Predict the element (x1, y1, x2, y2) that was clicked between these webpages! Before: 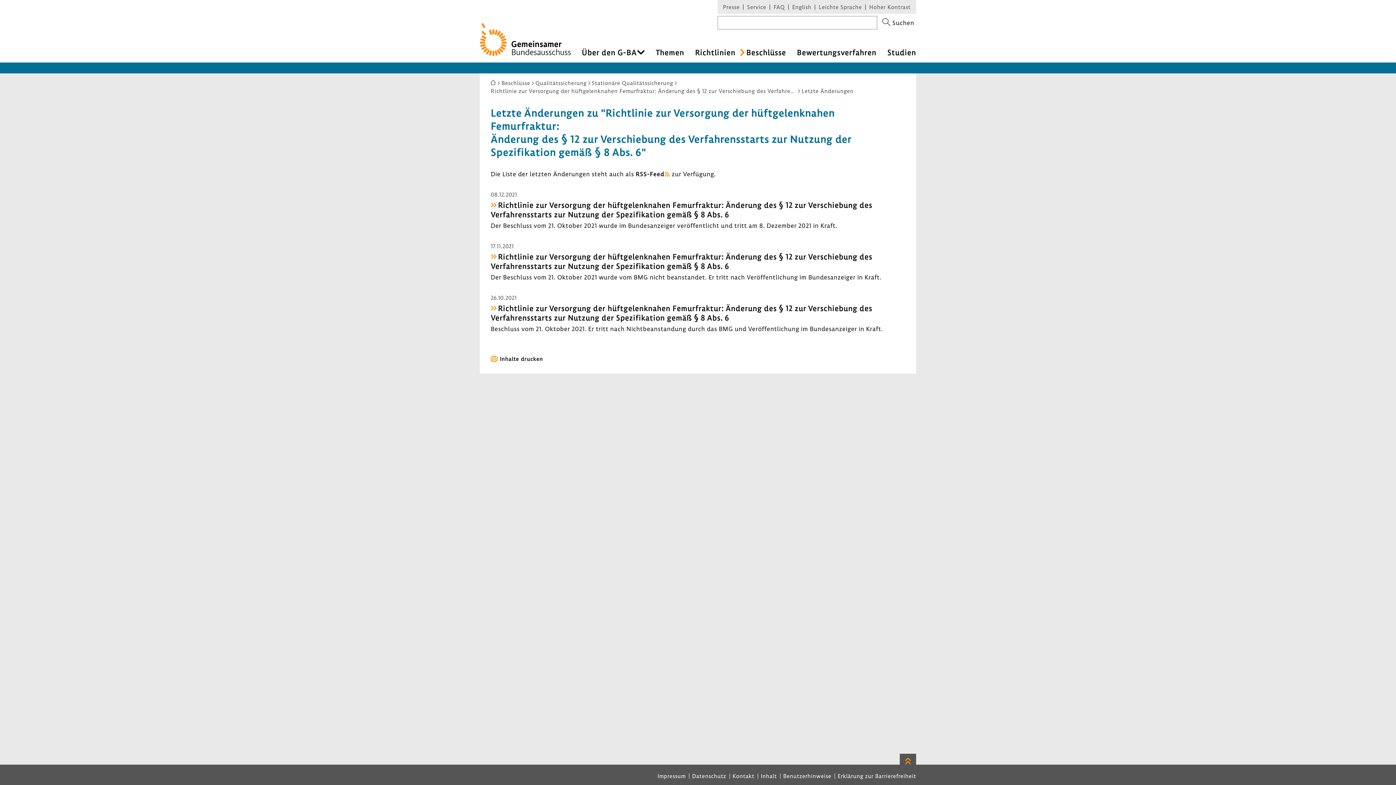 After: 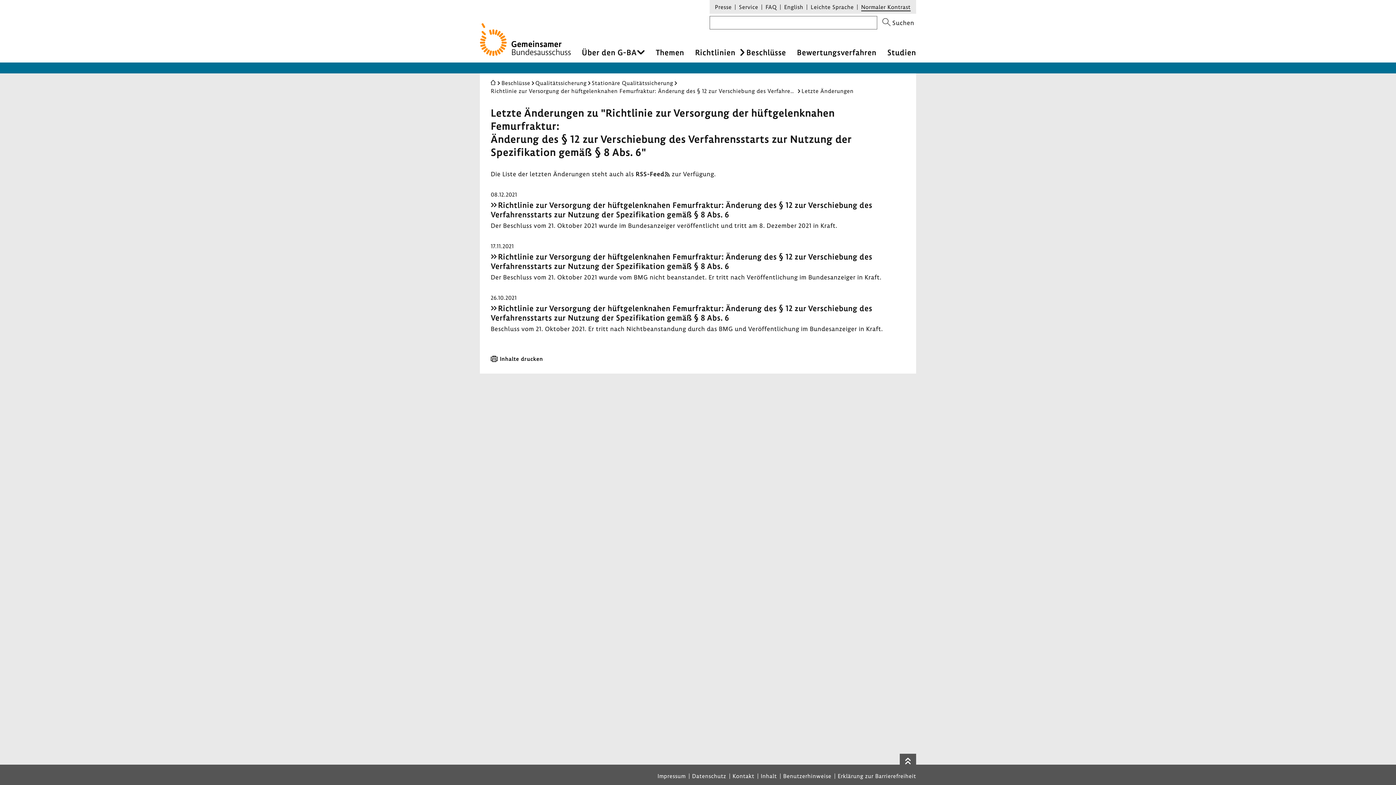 Action: label: Hoher Kontrast bbox: (869, 3, 910, 11)